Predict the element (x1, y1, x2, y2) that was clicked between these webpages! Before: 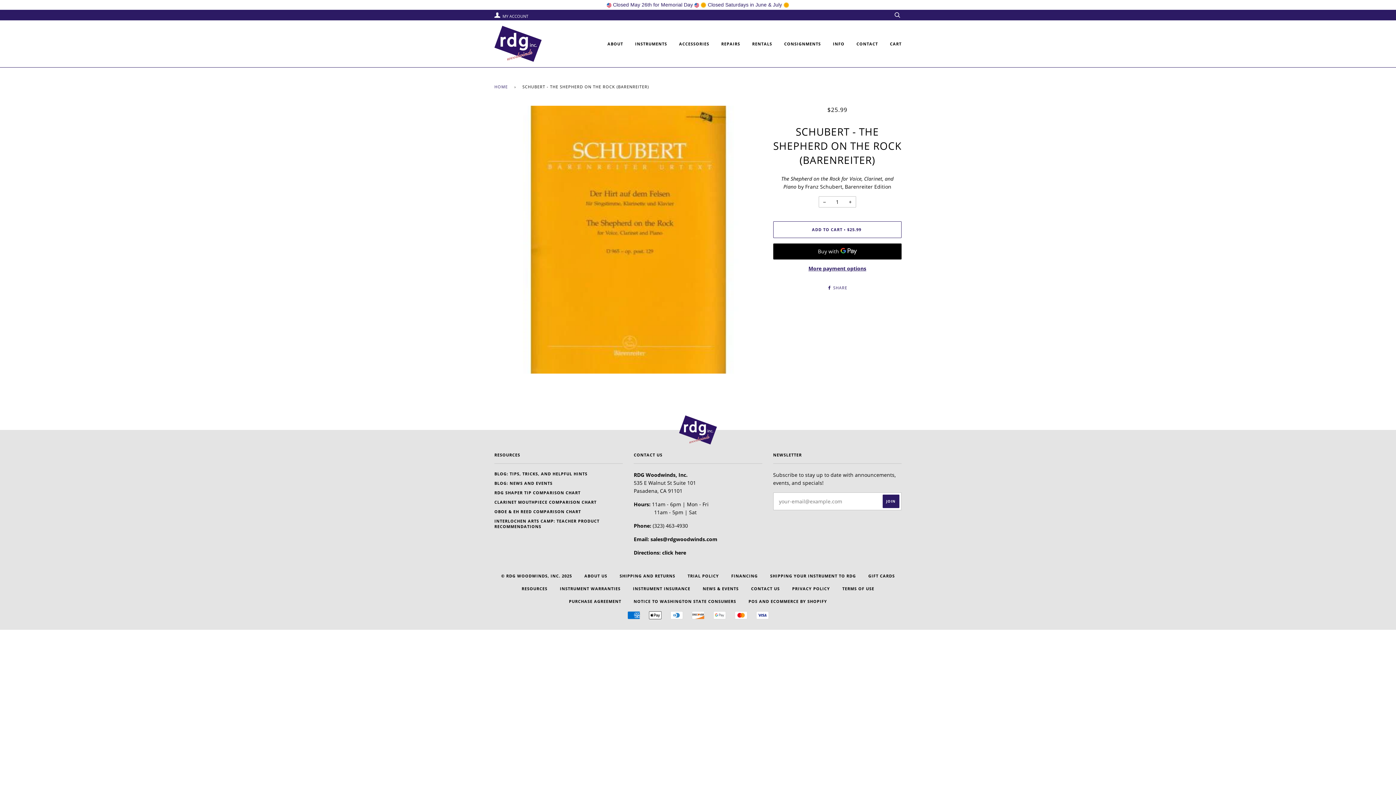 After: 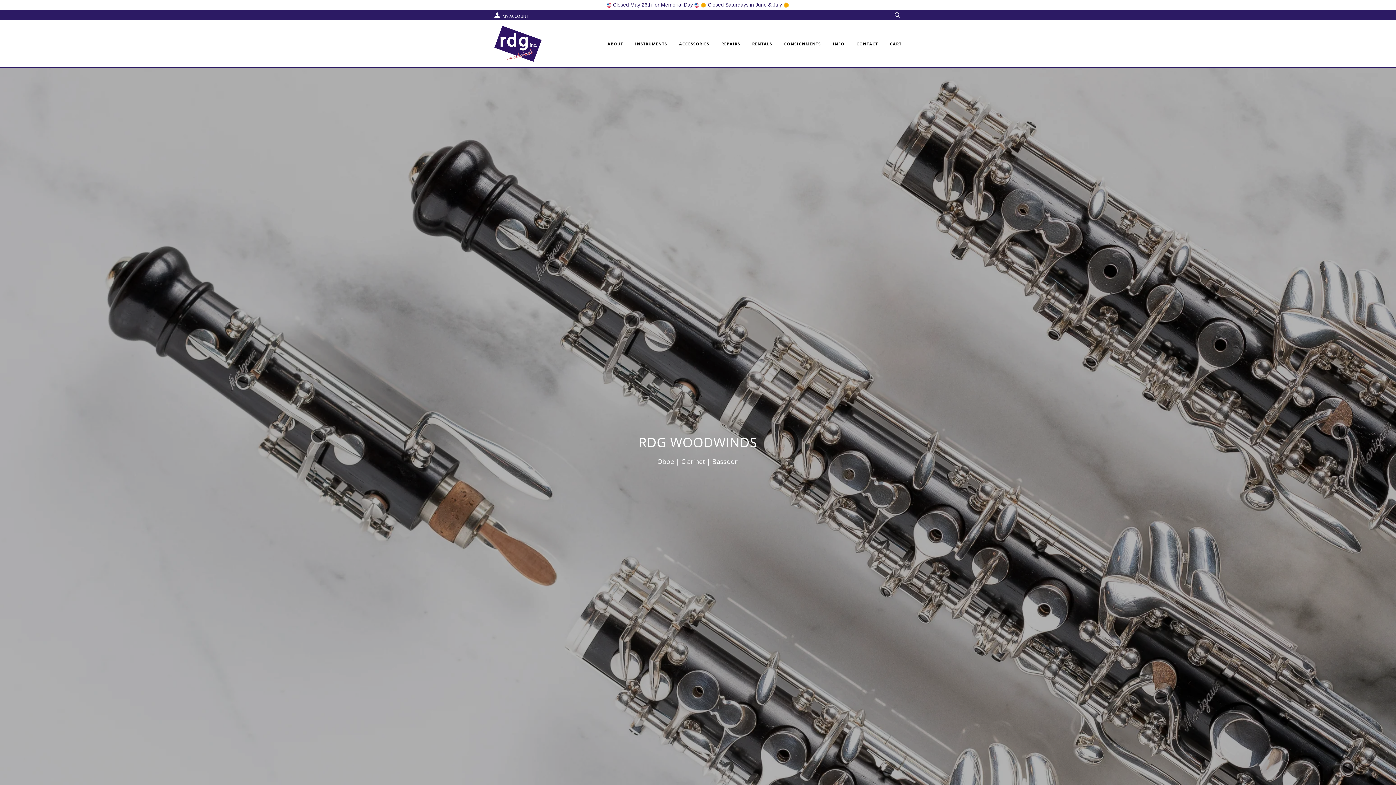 Action: bbox: (494, 20, 541, 67)